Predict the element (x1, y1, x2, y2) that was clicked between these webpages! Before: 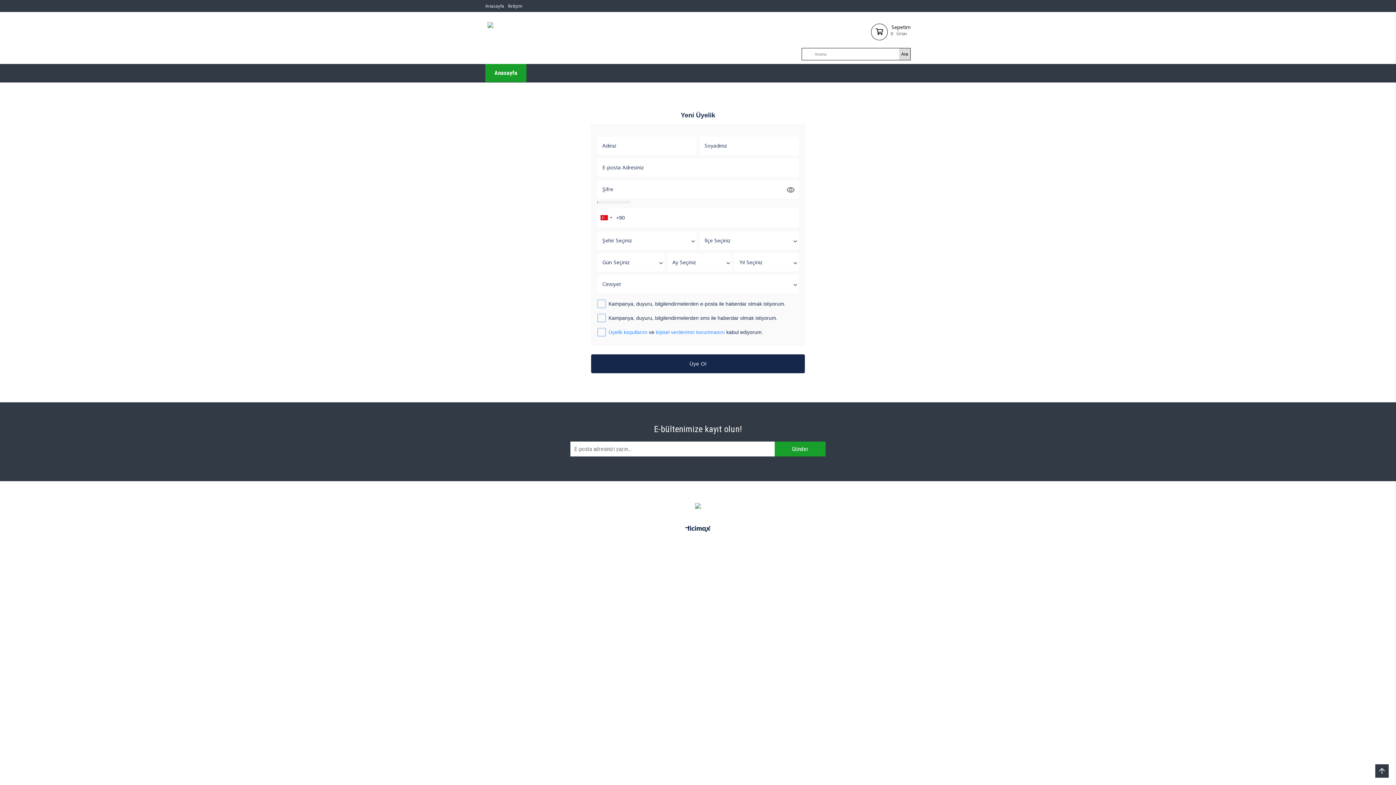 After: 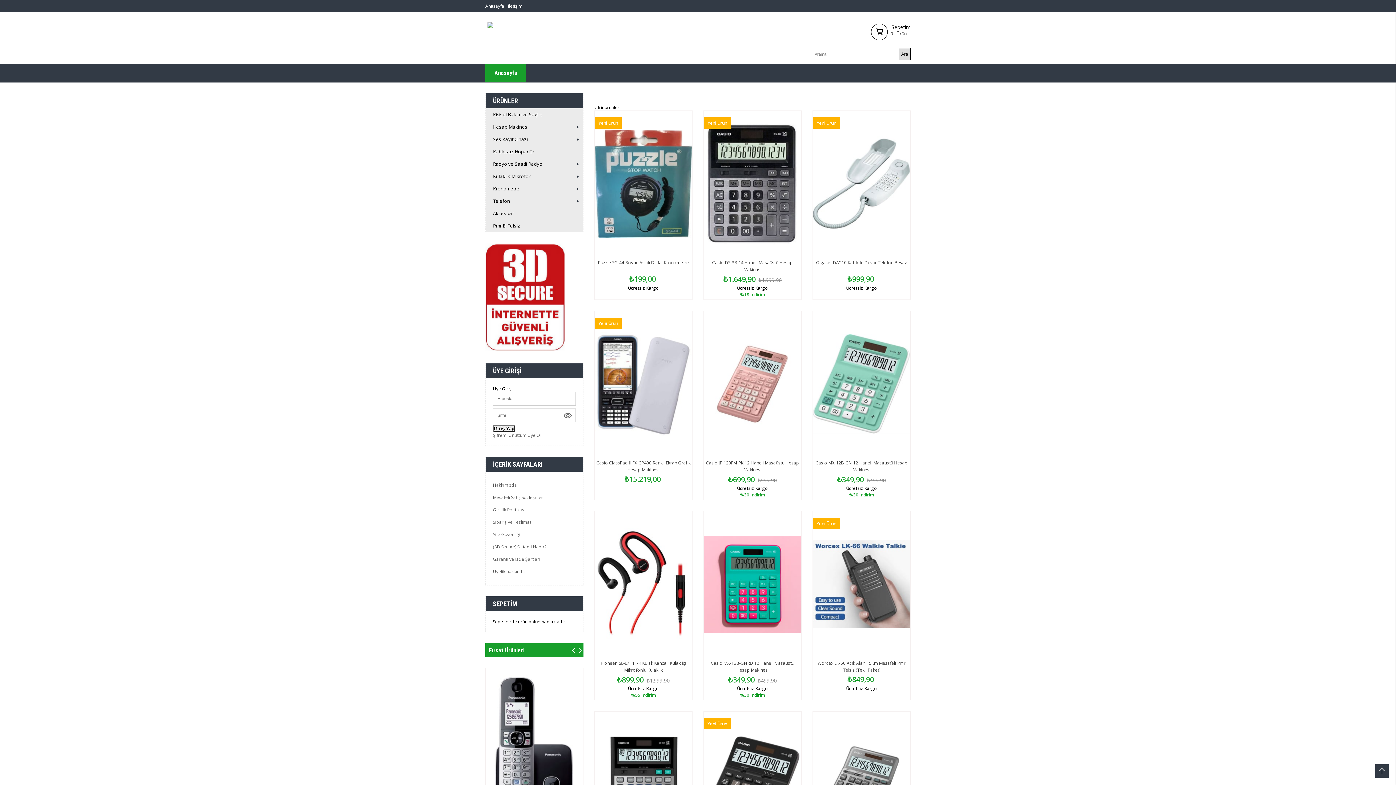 Action: bbox: (487, 24, 493, 29)